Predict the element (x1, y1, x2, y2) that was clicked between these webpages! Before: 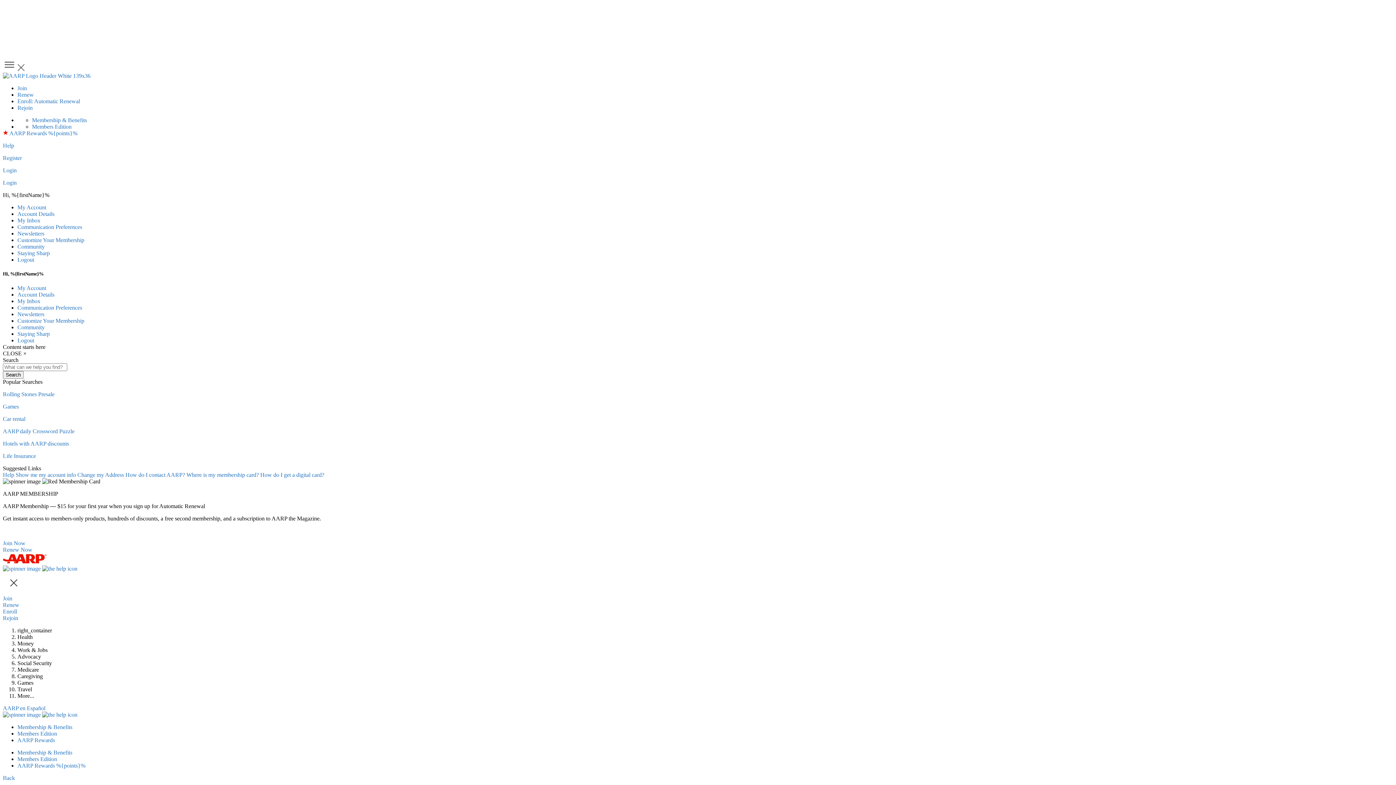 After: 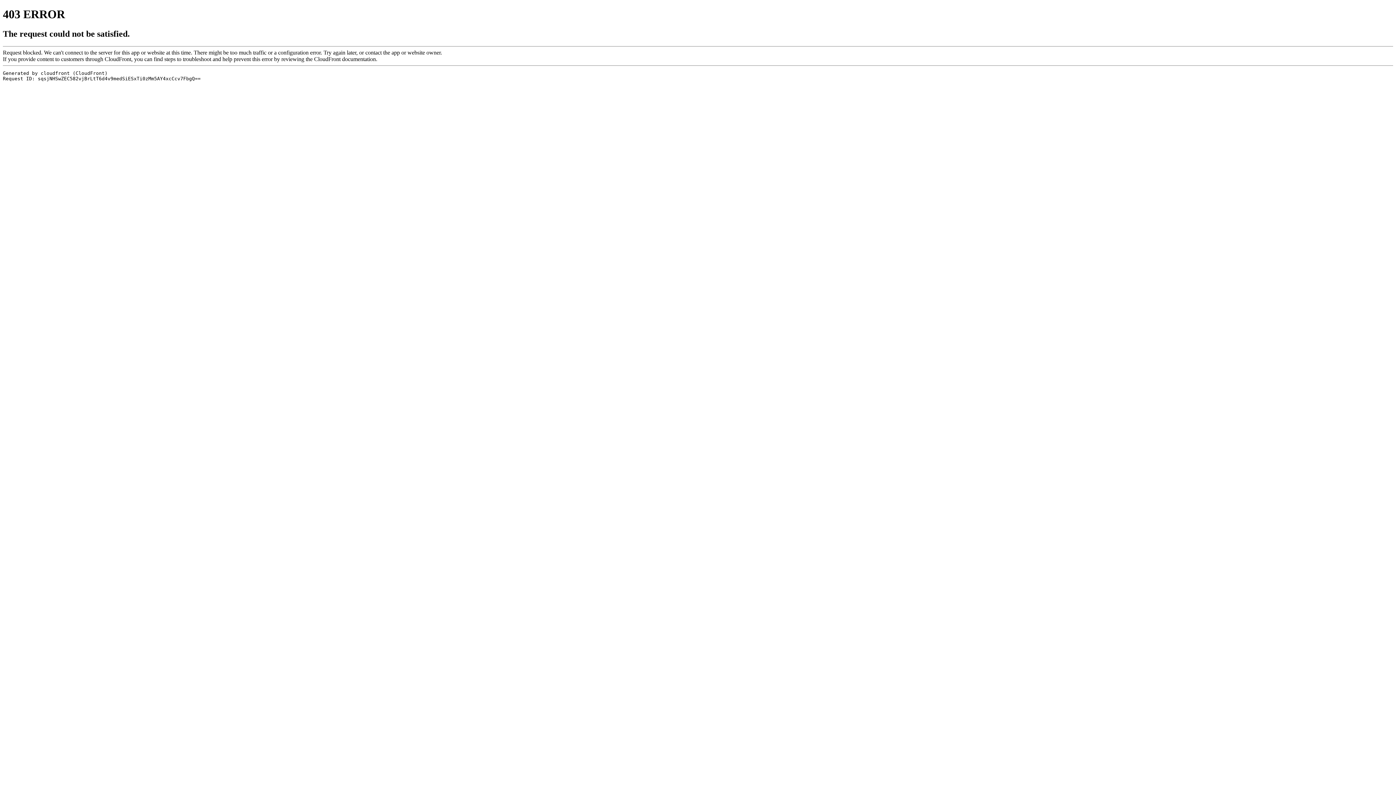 Action: label: Membership & Benefits bbox: (17, 749, 72, 756)